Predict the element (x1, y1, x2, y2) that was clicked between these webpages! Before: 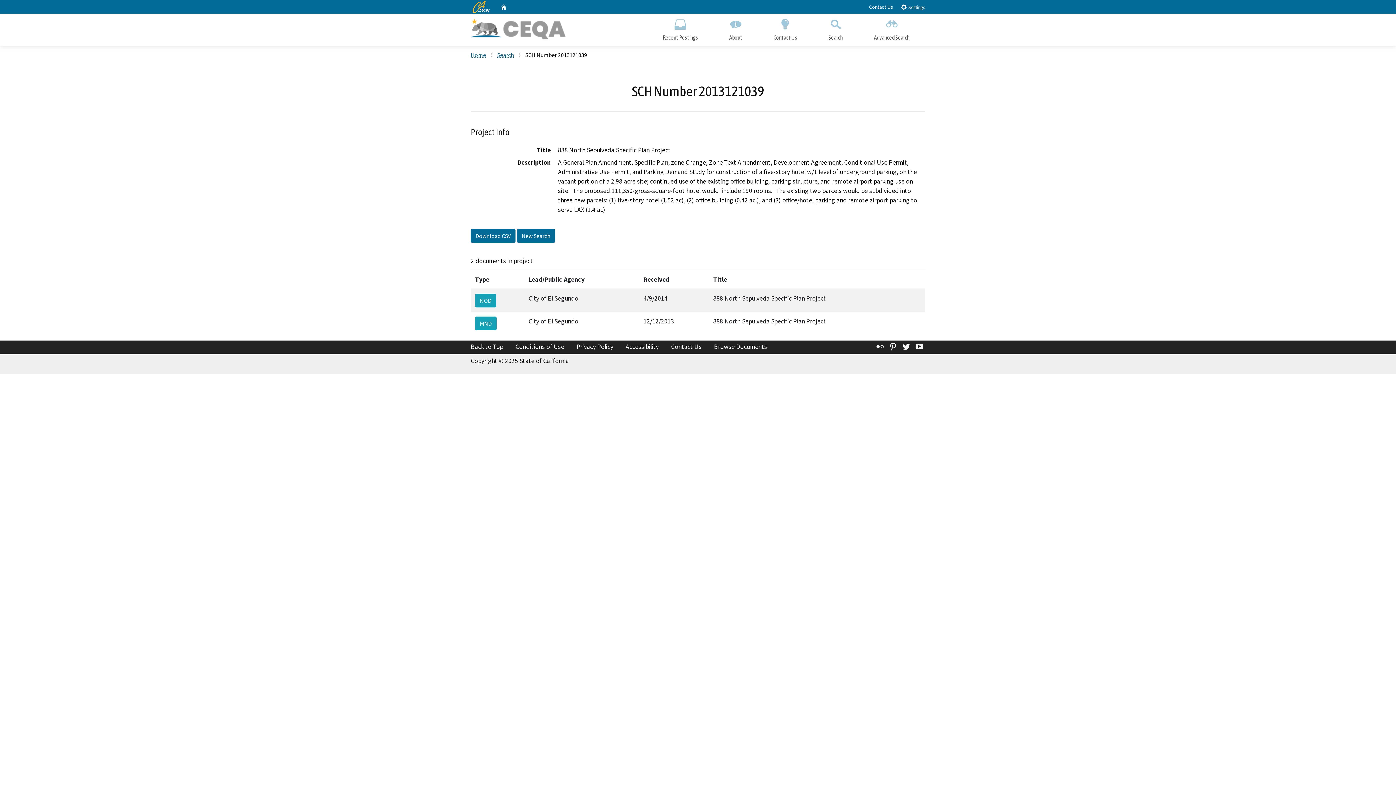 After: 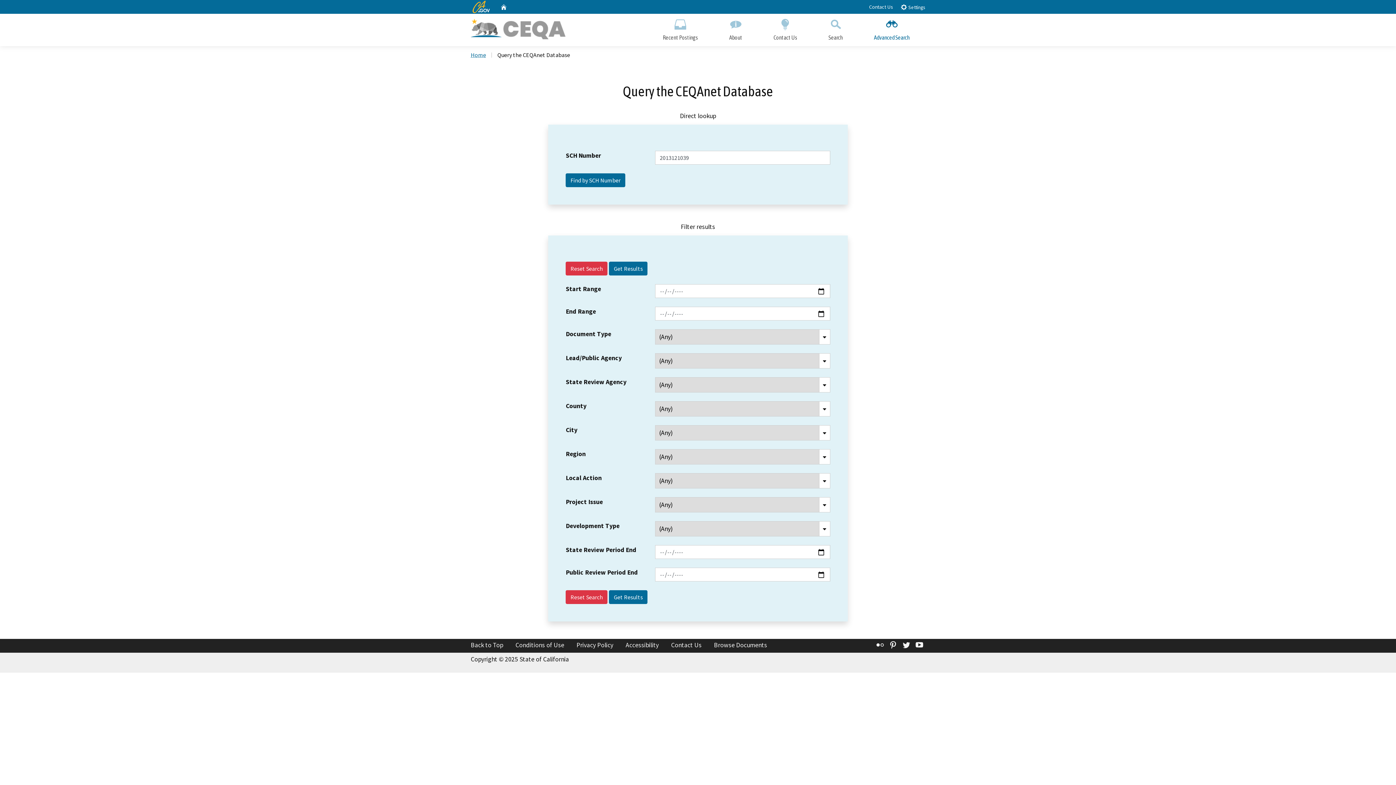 Action: bbox: (497, 51, 514, 58) label: Search